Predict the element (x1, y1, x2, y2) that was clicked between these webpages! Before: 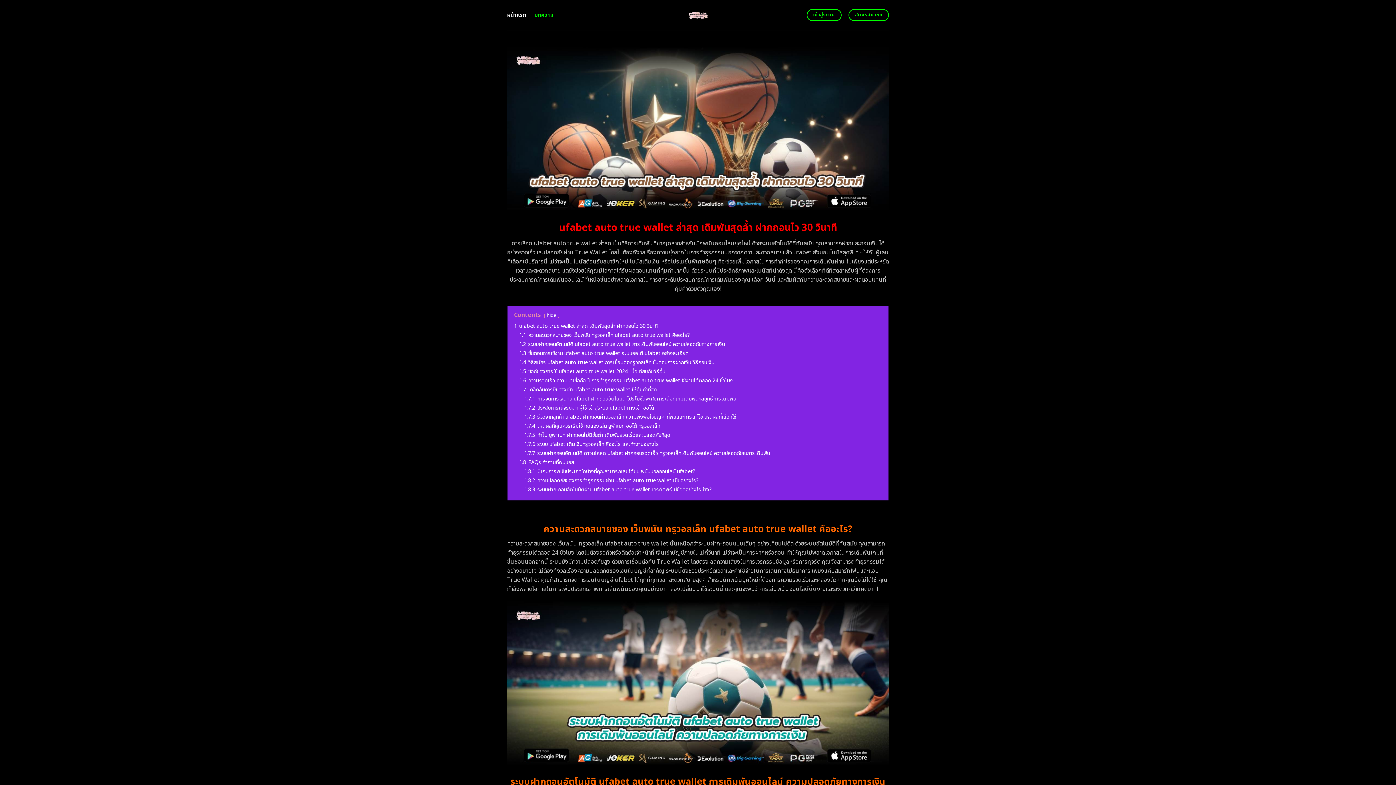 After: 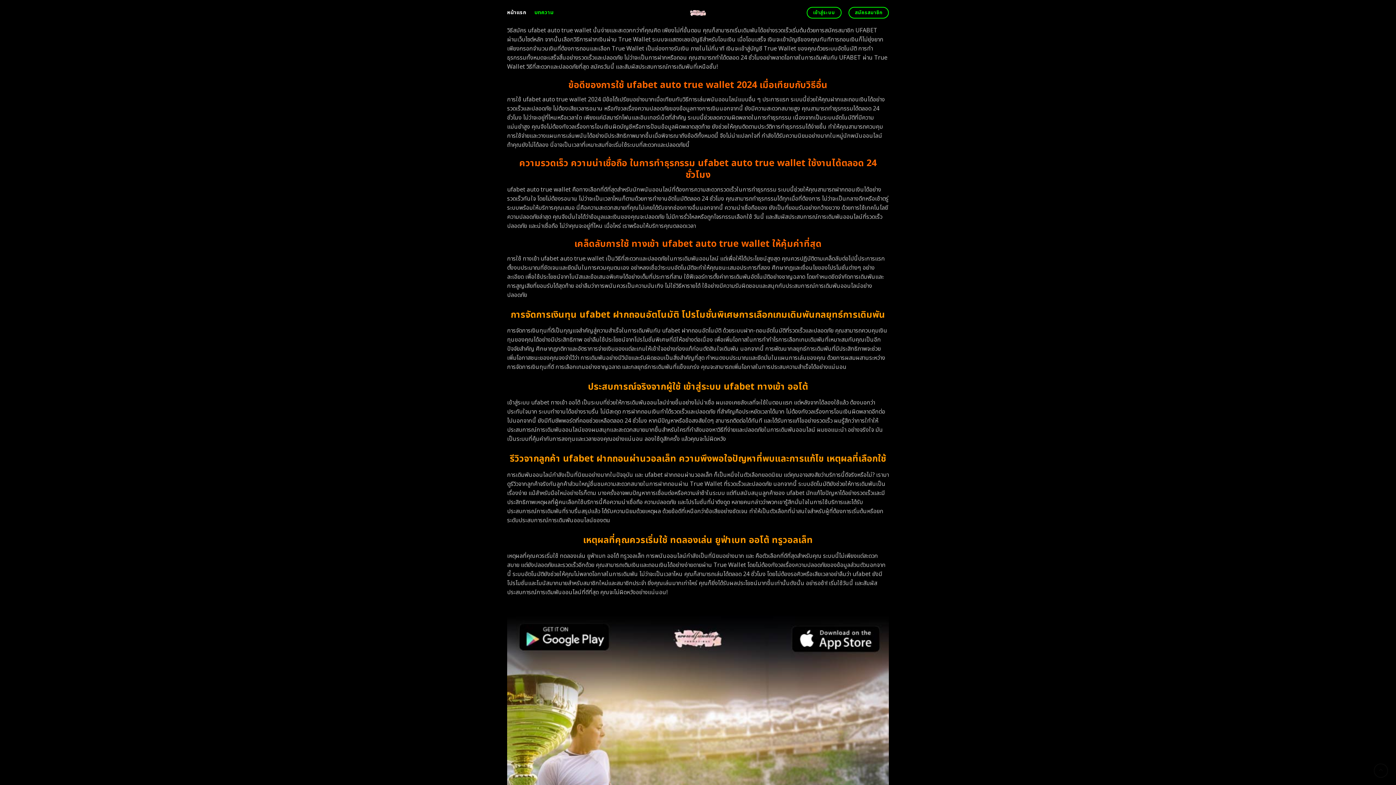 Action: bbox: (519, 358, 714, 366) label: 1.4 วิธีสมัคร ufabet auto true wallet การเชื่อมต่อทรูวอลเล็ท ขั้นตอนการฝากเงิน วิธีถอนเงิน